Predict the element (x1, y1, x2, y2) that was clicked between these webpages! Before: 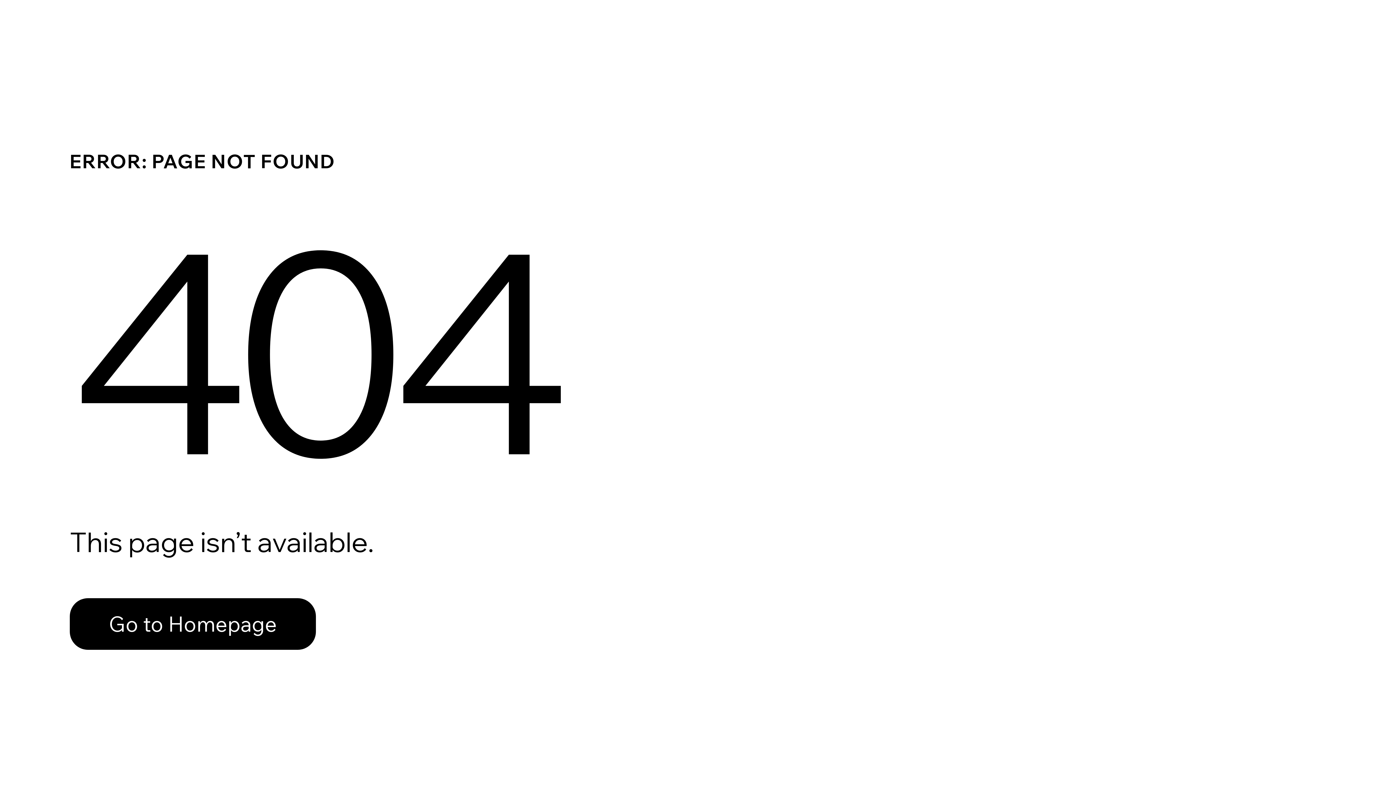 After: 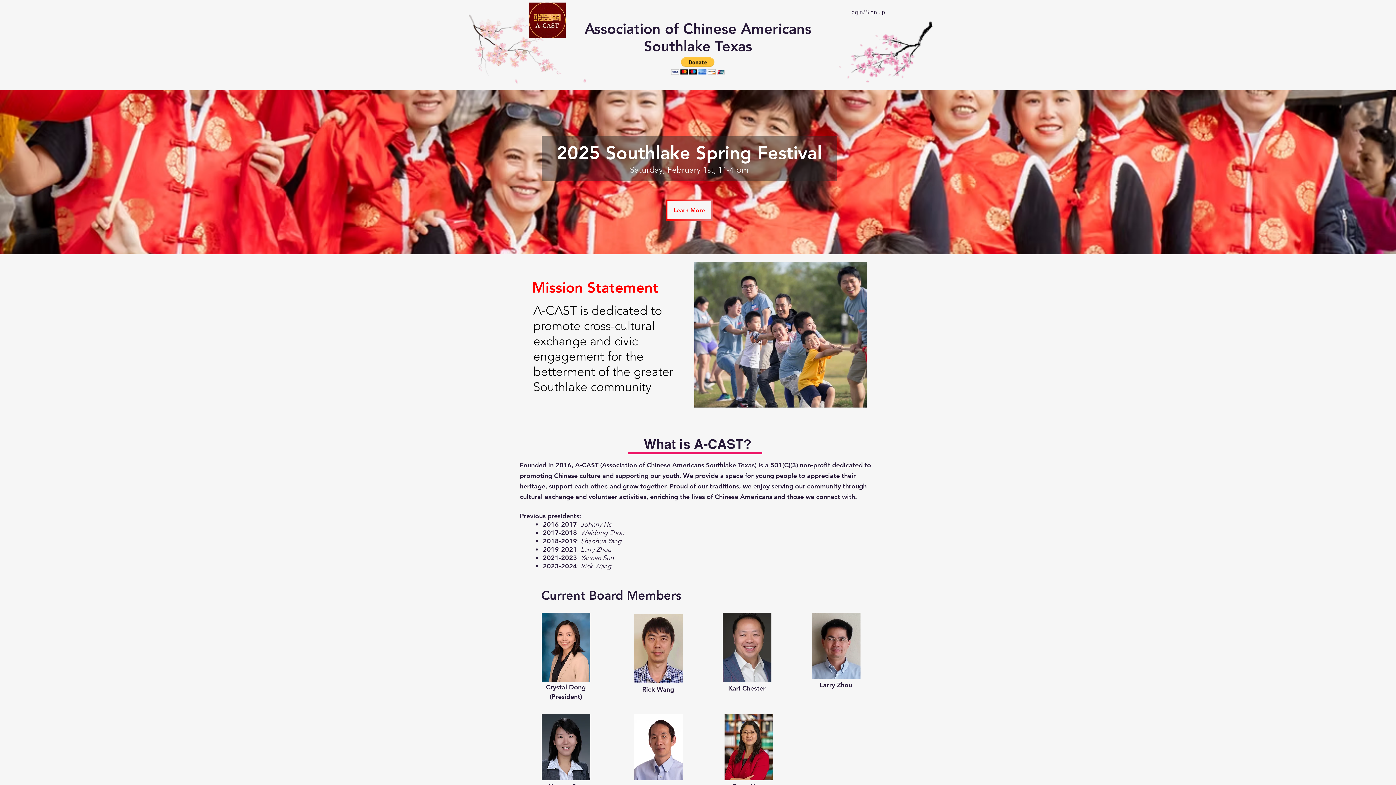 Action: bbox: (69, 598, 316, 650) label: Go to Homepage